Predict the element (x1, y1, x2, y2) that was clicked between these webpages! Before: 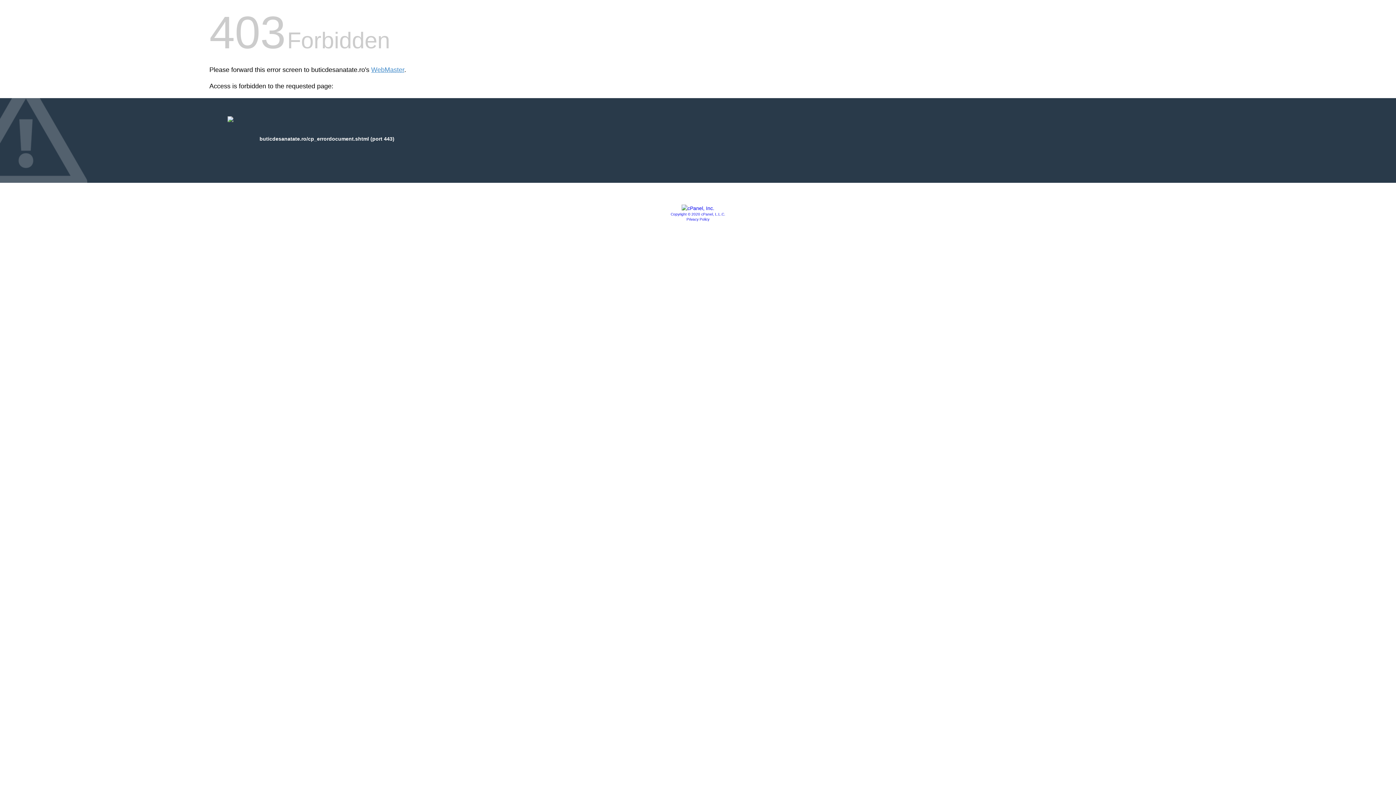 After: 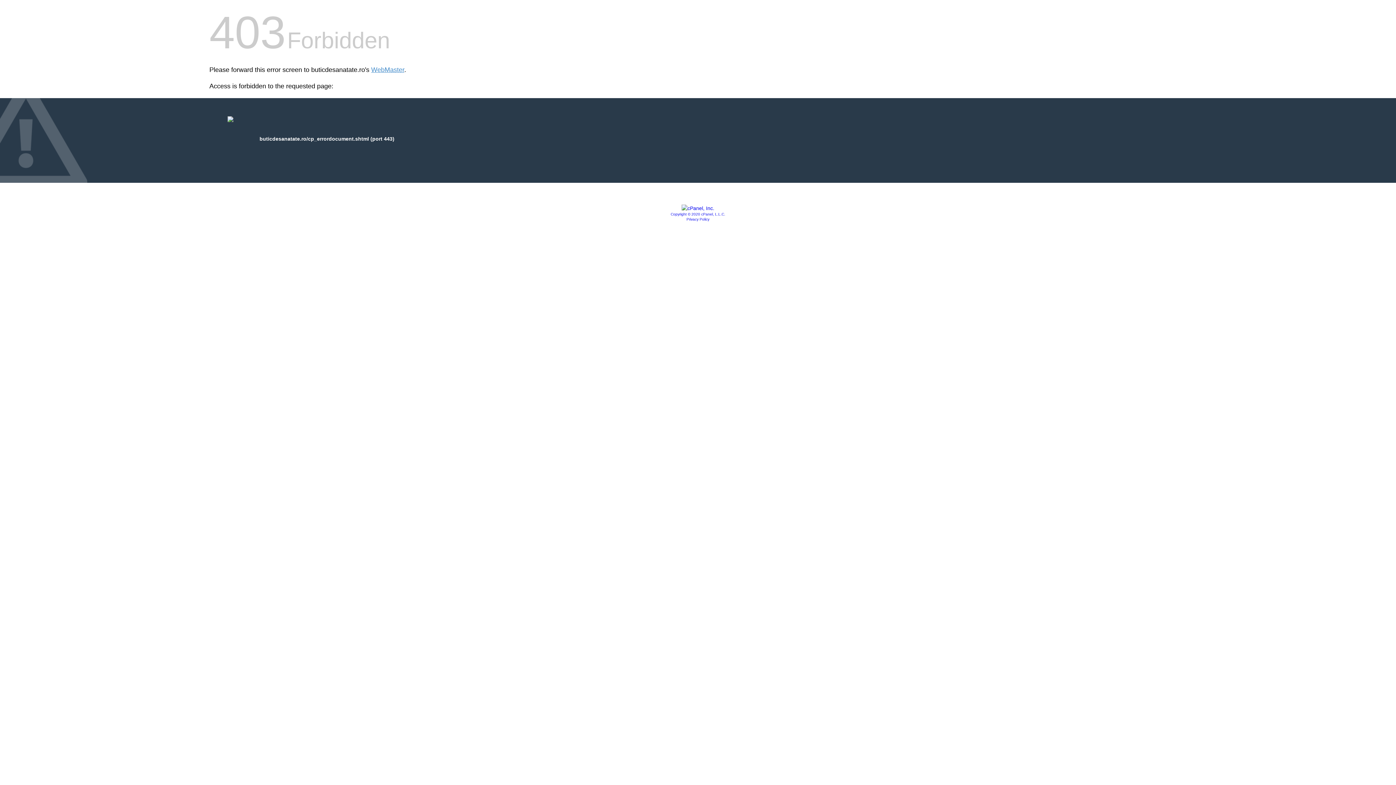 Action: bbox: (681, 205, 714, 211)